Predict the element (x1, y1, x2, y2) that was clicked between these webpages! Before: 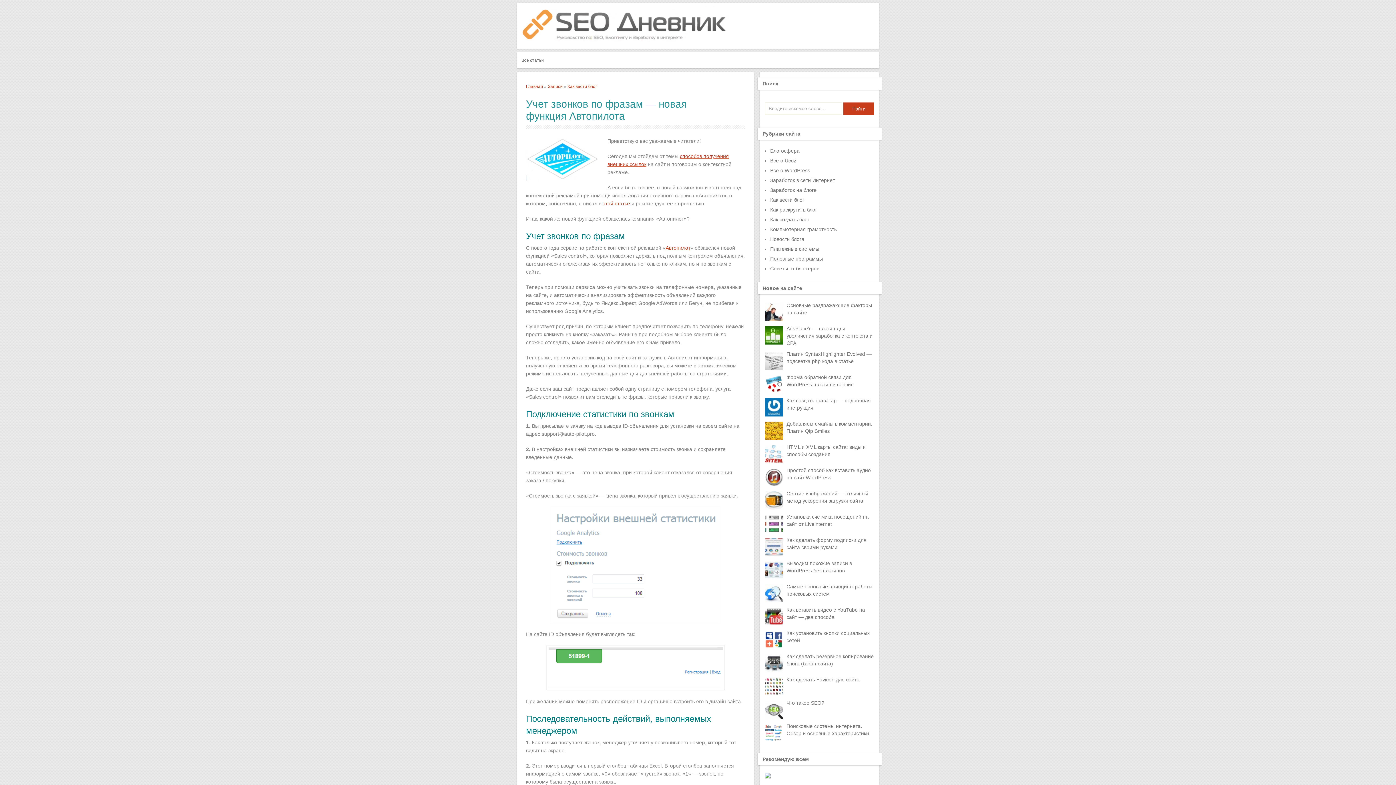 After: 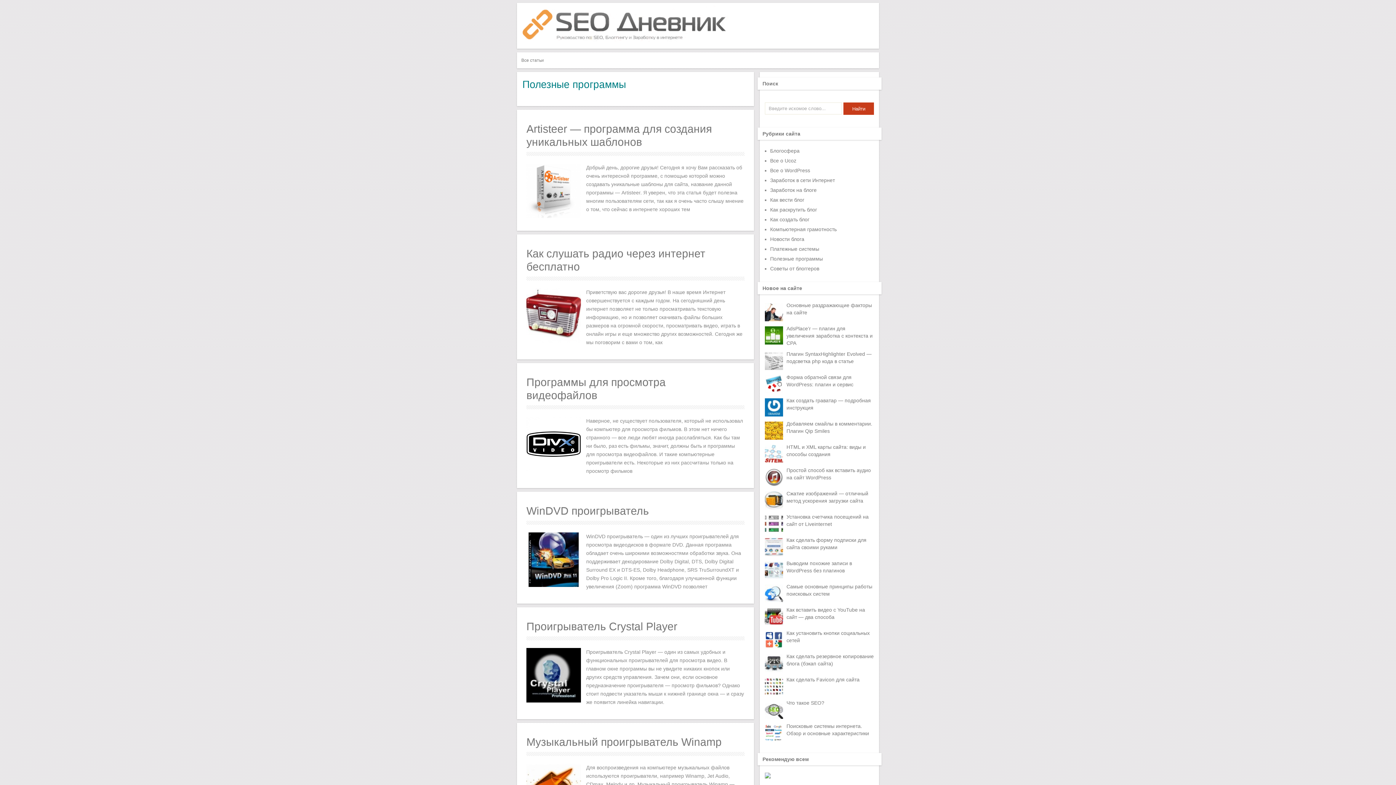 Action: label: Полезные программы bbox: (770, 256, 823, 261)